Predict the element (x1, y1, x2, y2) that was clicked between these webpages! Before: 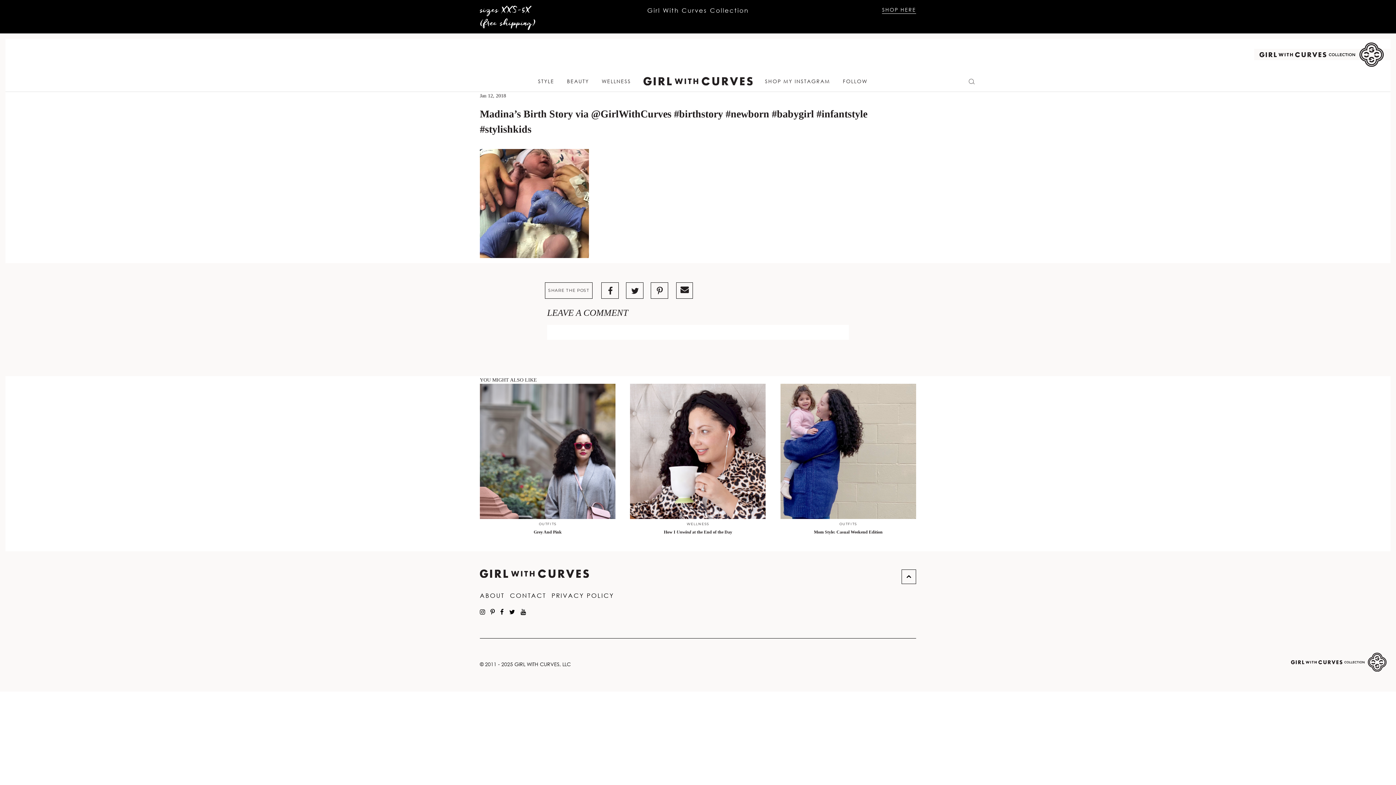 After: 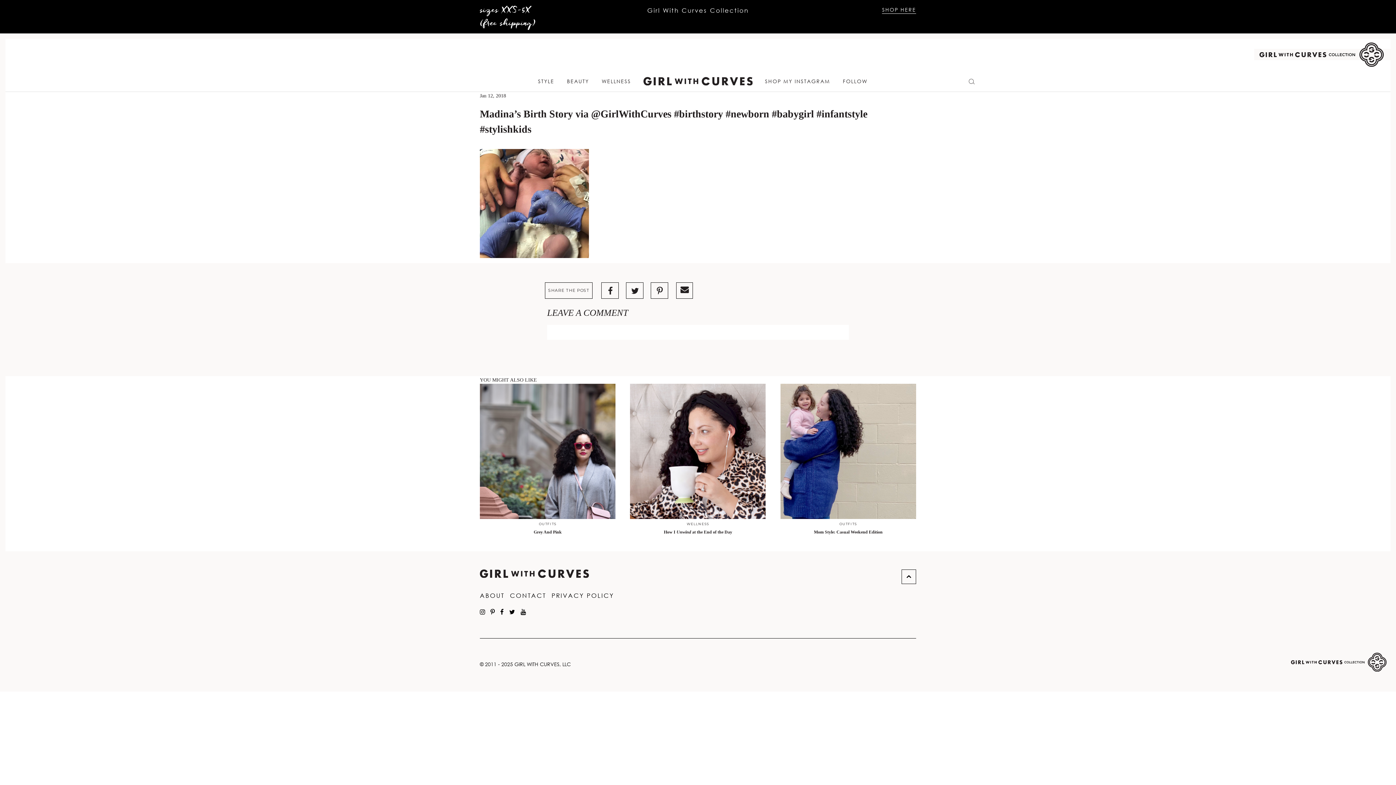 Action: bbox: (626, 282, 643, 298)